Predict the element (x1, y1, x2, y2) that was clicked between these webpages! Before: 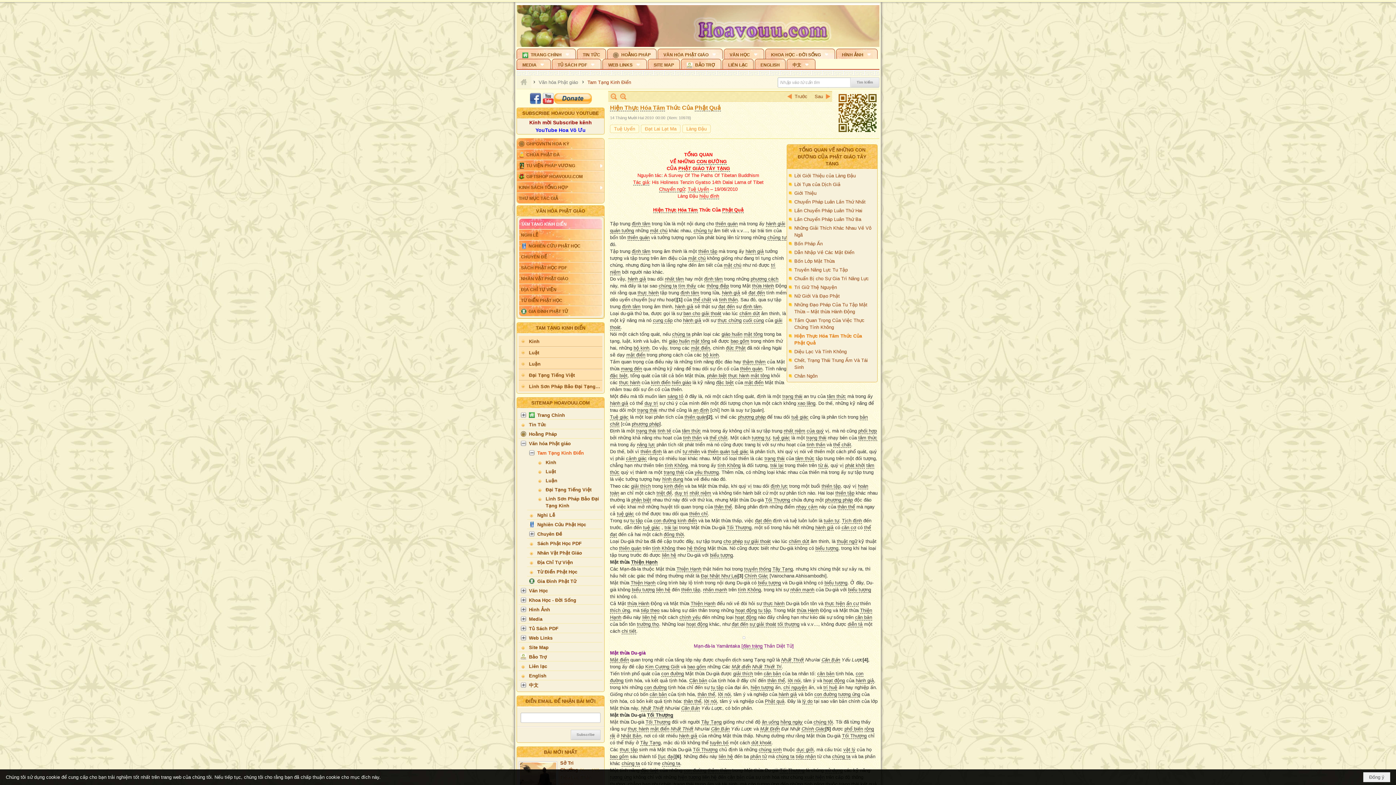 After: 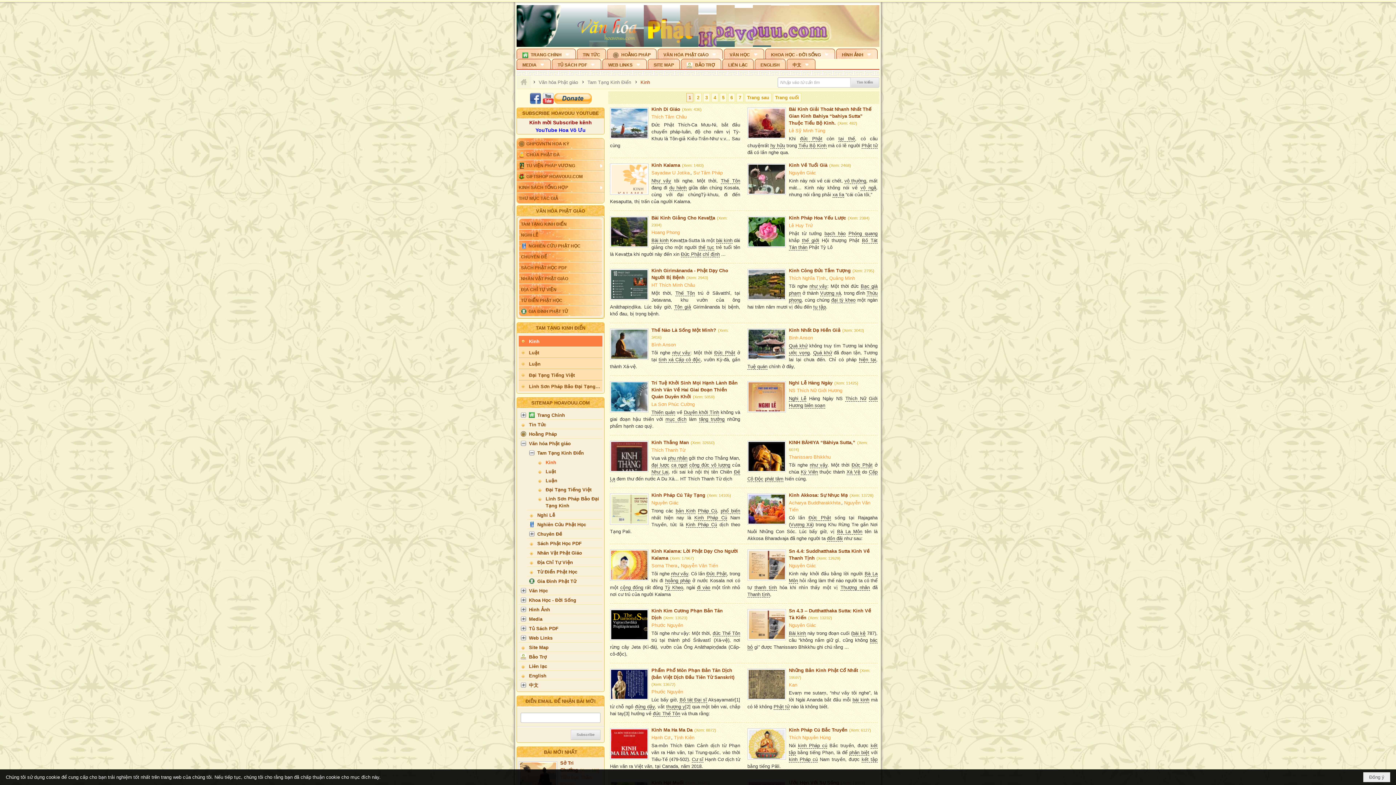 Action: label: Kinh bbox: (518, 319, 602, 330)